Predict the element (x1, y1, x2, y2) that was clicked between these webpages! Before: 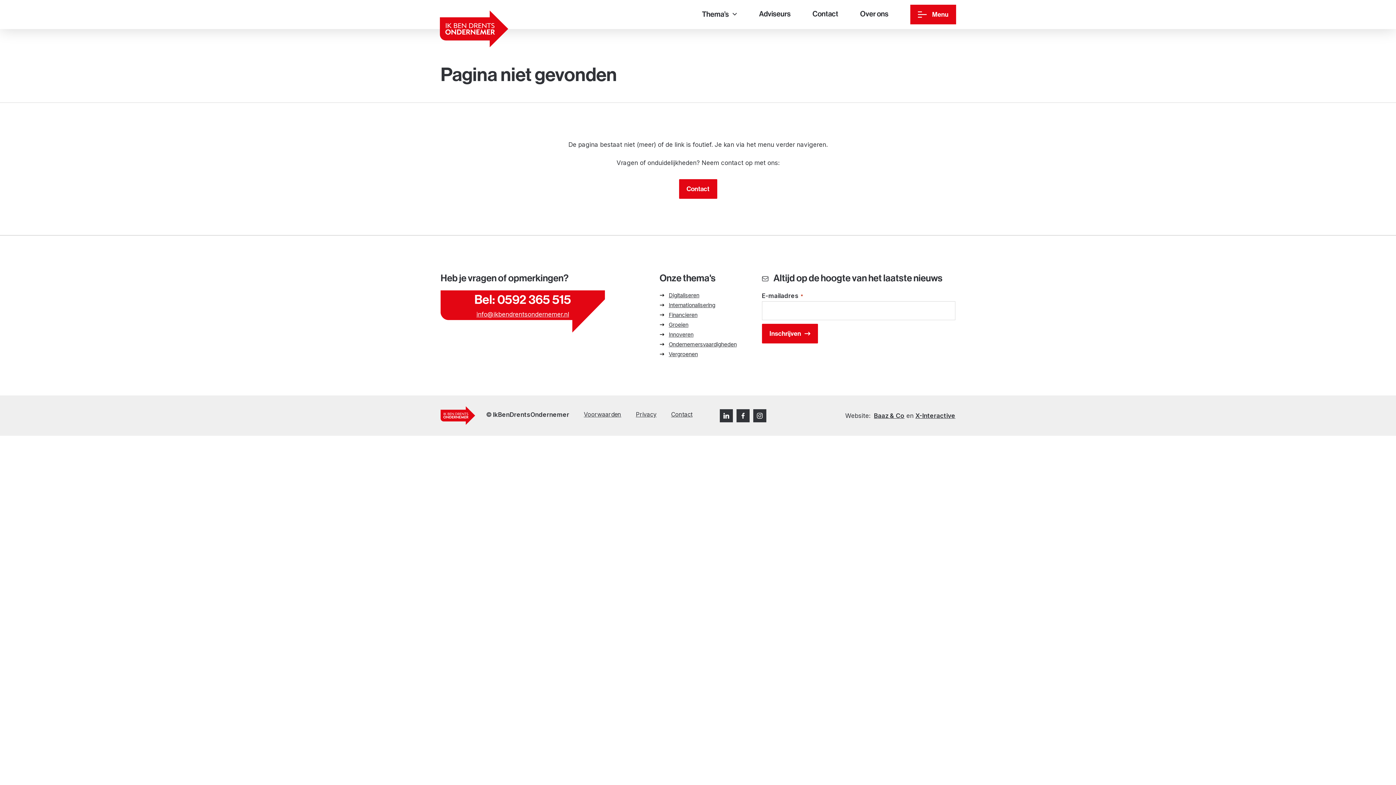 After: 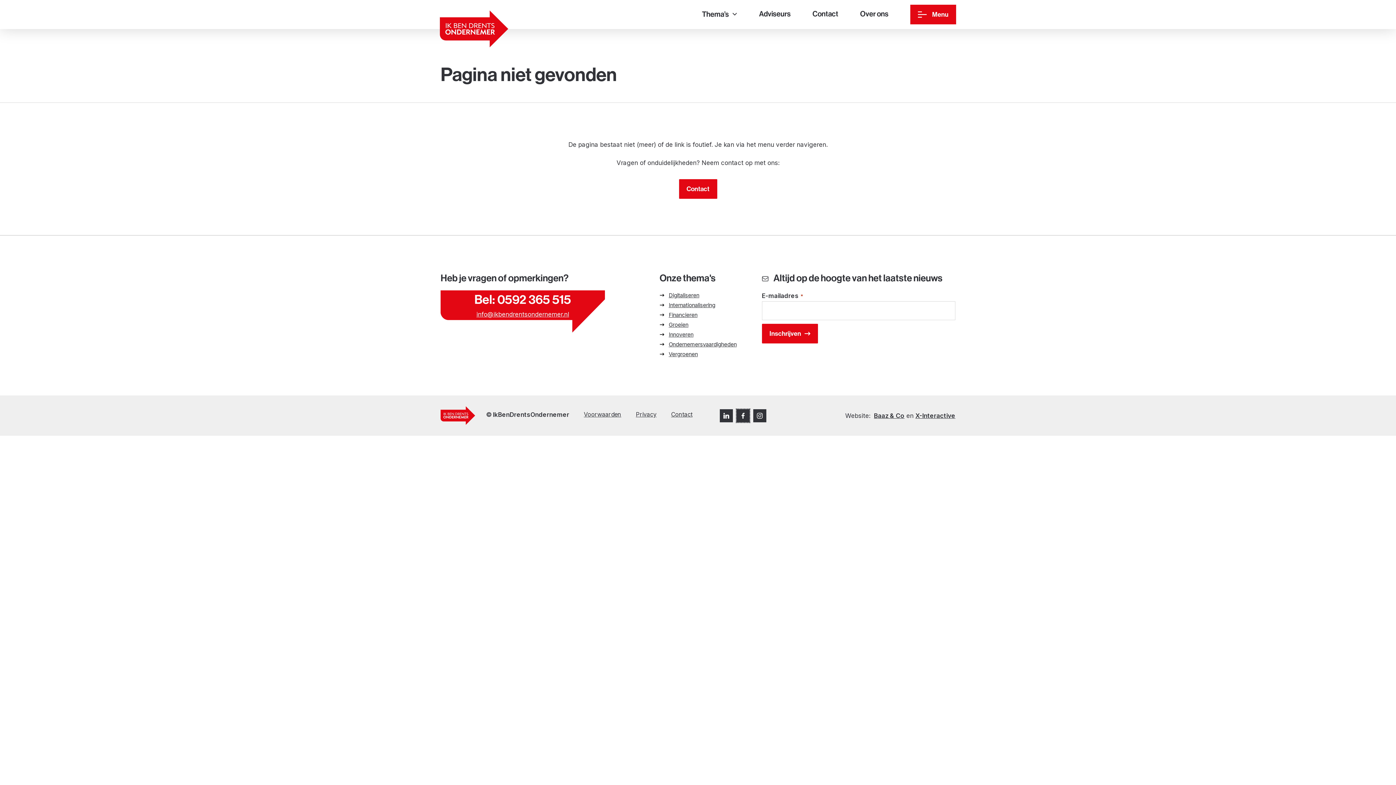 Action: bbox: (736, 409, 749, 422) label: Facebook